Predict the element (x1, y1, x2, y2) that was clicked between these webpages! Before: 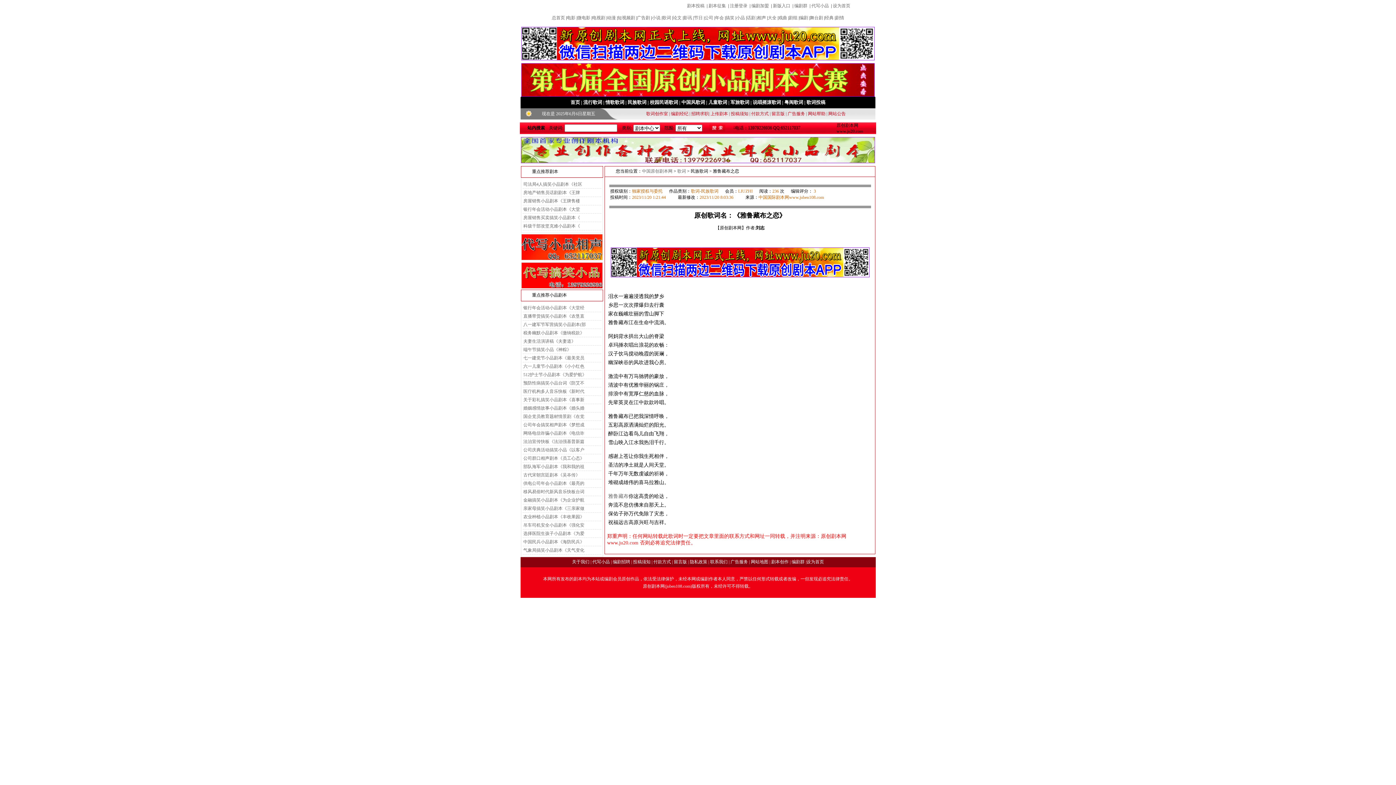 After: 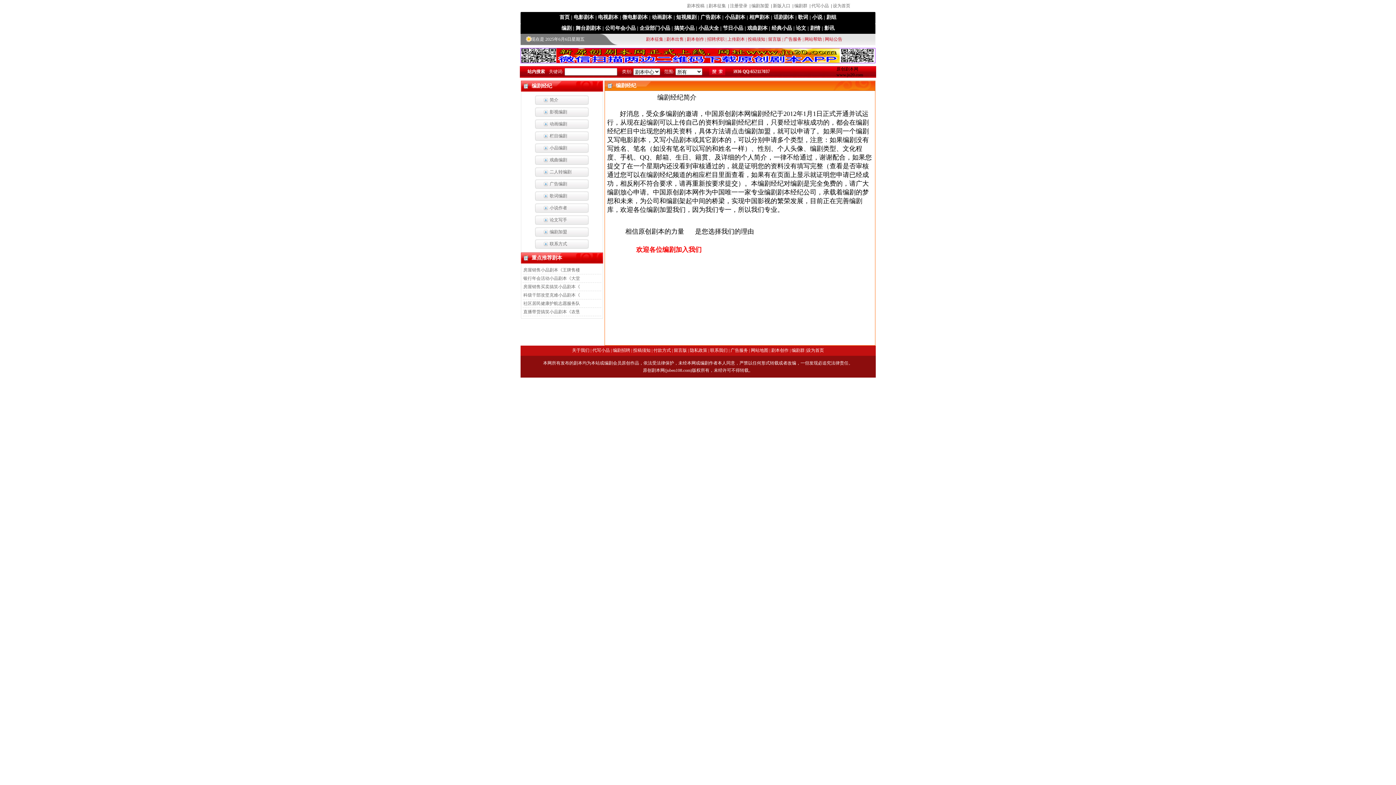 Action: bbox: (799, 15, 809, 20) label: 编剧 